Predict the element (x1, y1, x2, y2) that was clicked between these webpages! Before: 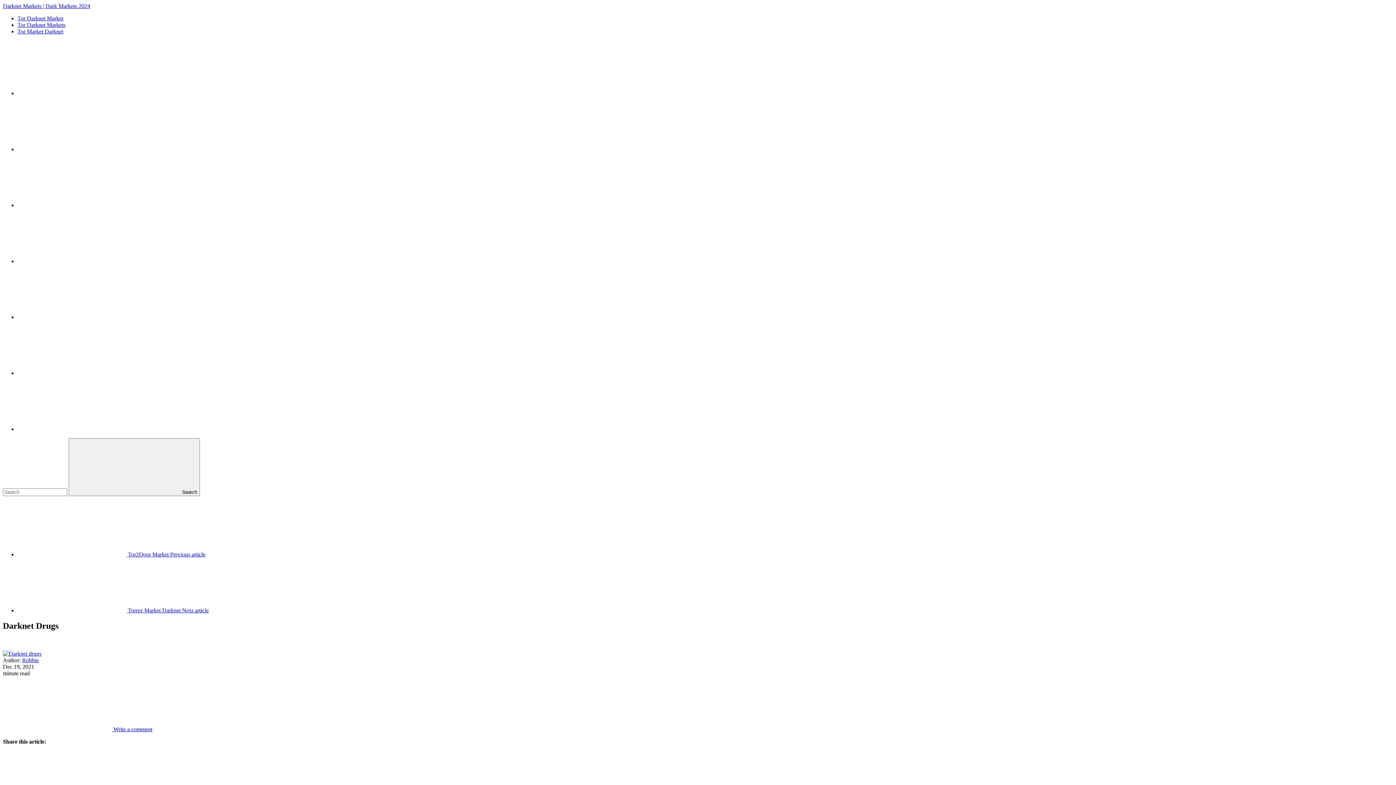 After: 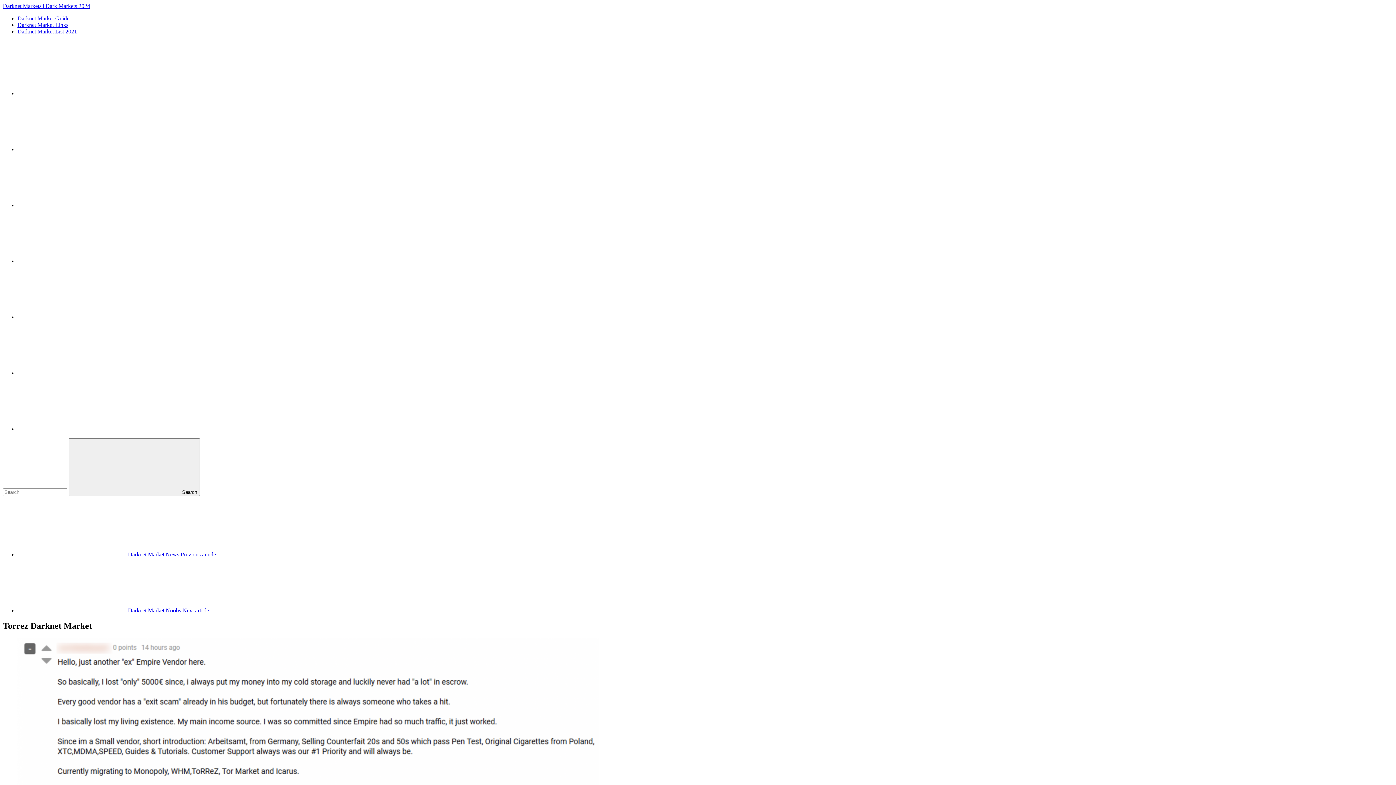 Action: label:  Torrez Market Darknet Next article bbox: (17, 607, 208, 613)